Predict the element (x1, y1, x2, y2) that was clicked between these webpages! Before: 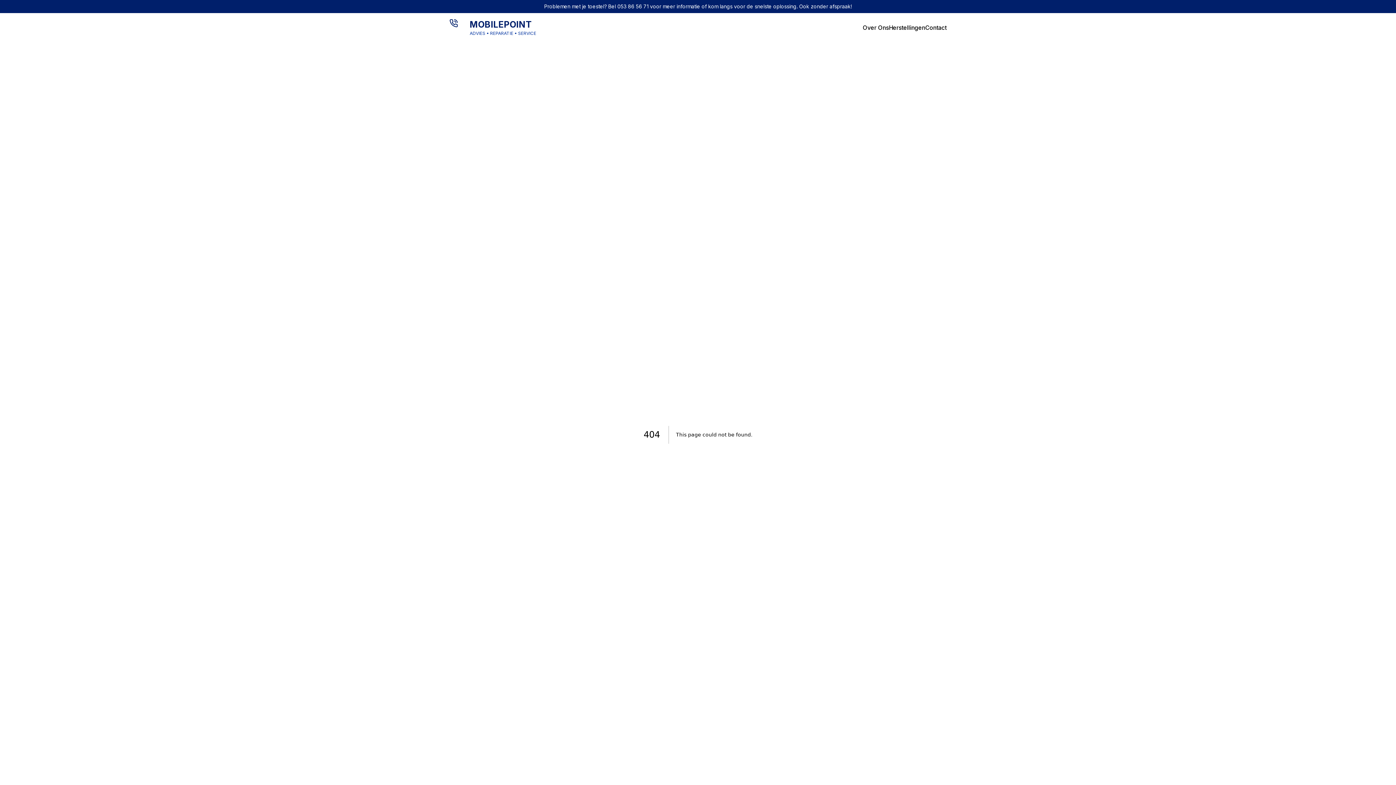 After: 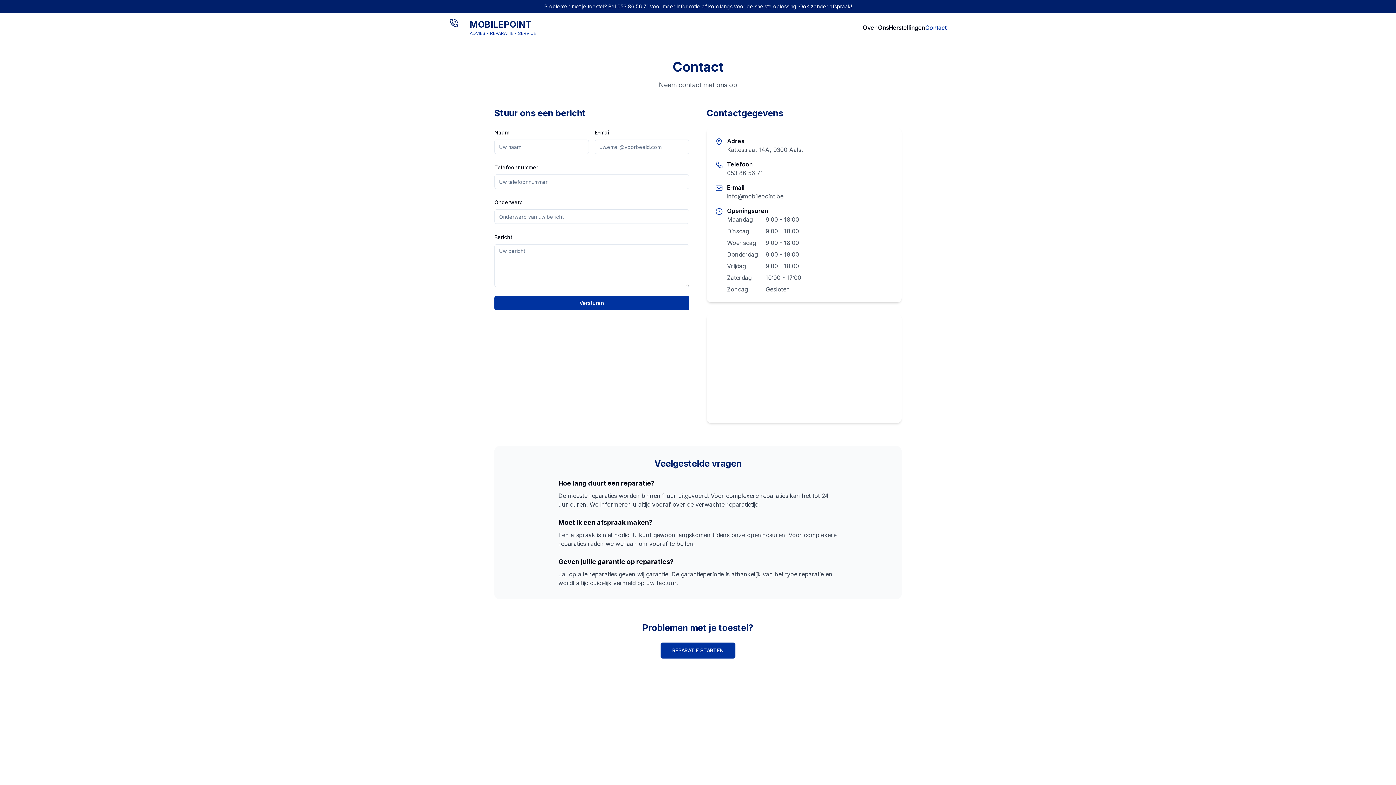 Action: label: Contact bbox: (925, 23, 946, 32)